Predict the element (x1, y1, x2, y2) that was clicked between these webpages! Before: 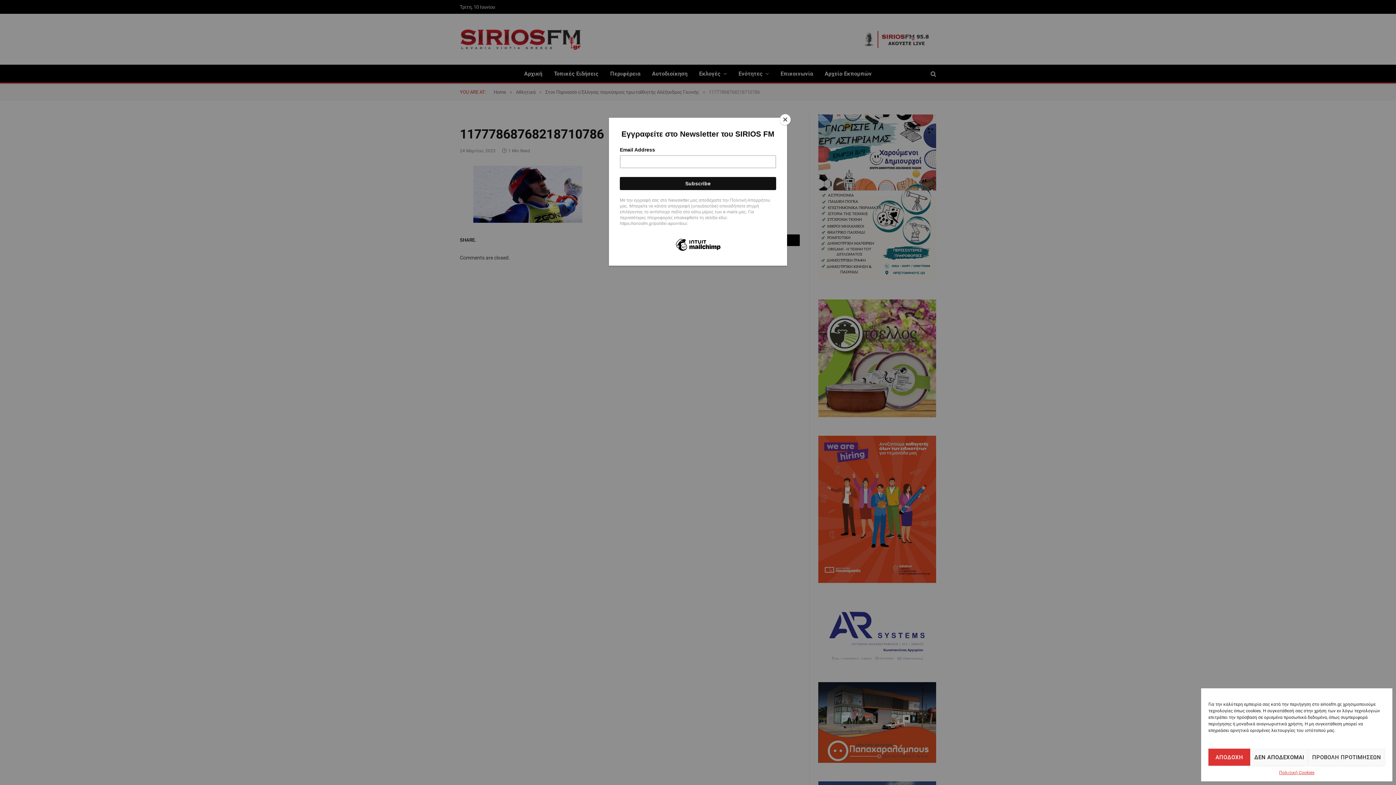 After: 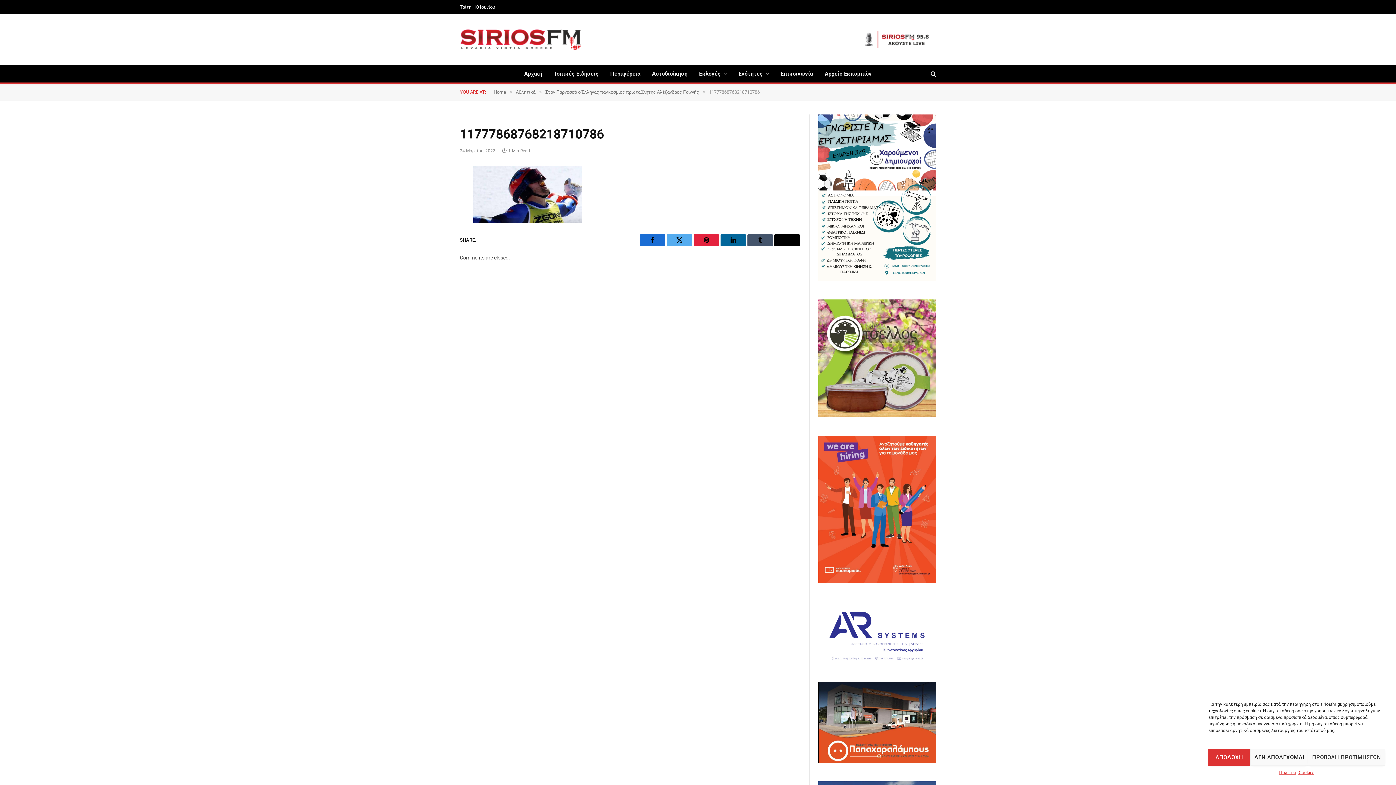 Action: label: Close bbox: (780, 114, 790, 125)